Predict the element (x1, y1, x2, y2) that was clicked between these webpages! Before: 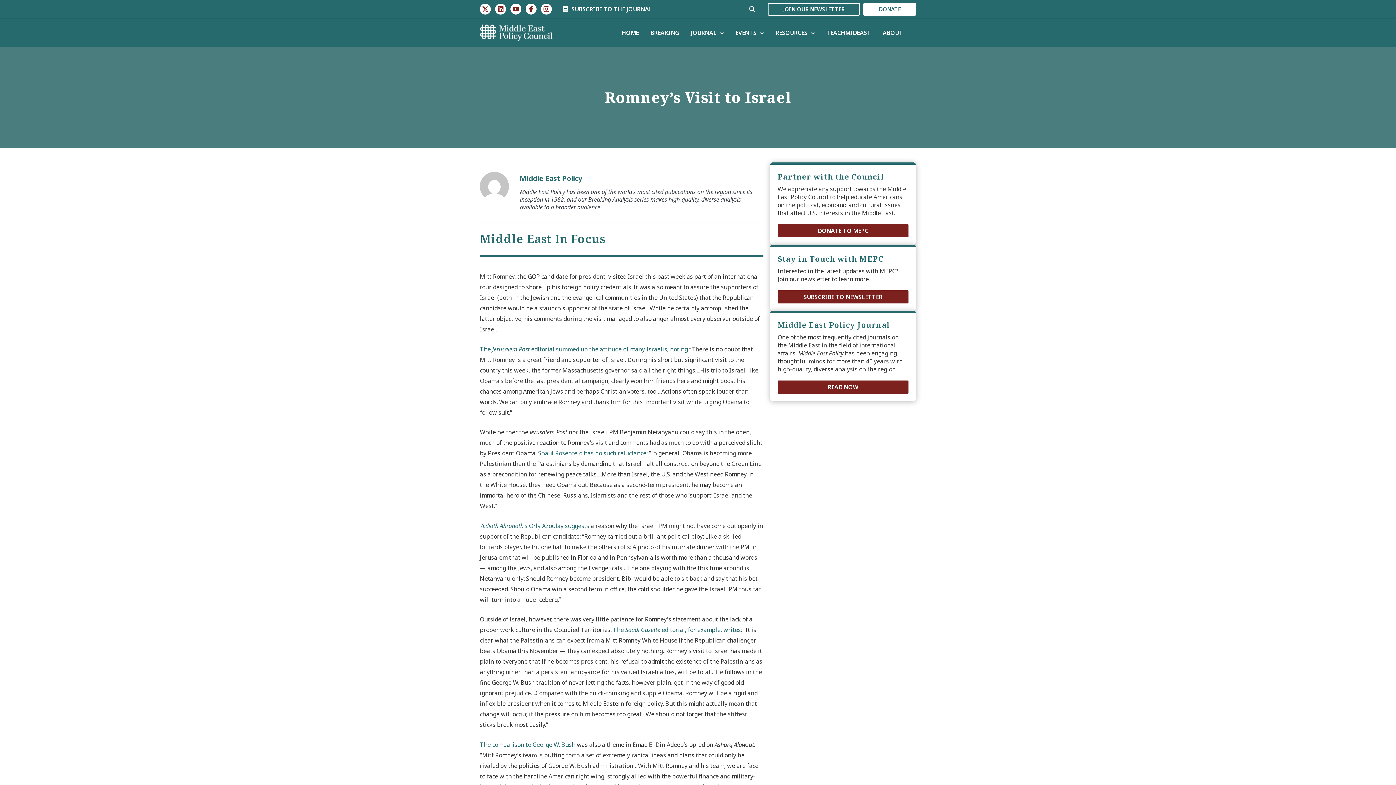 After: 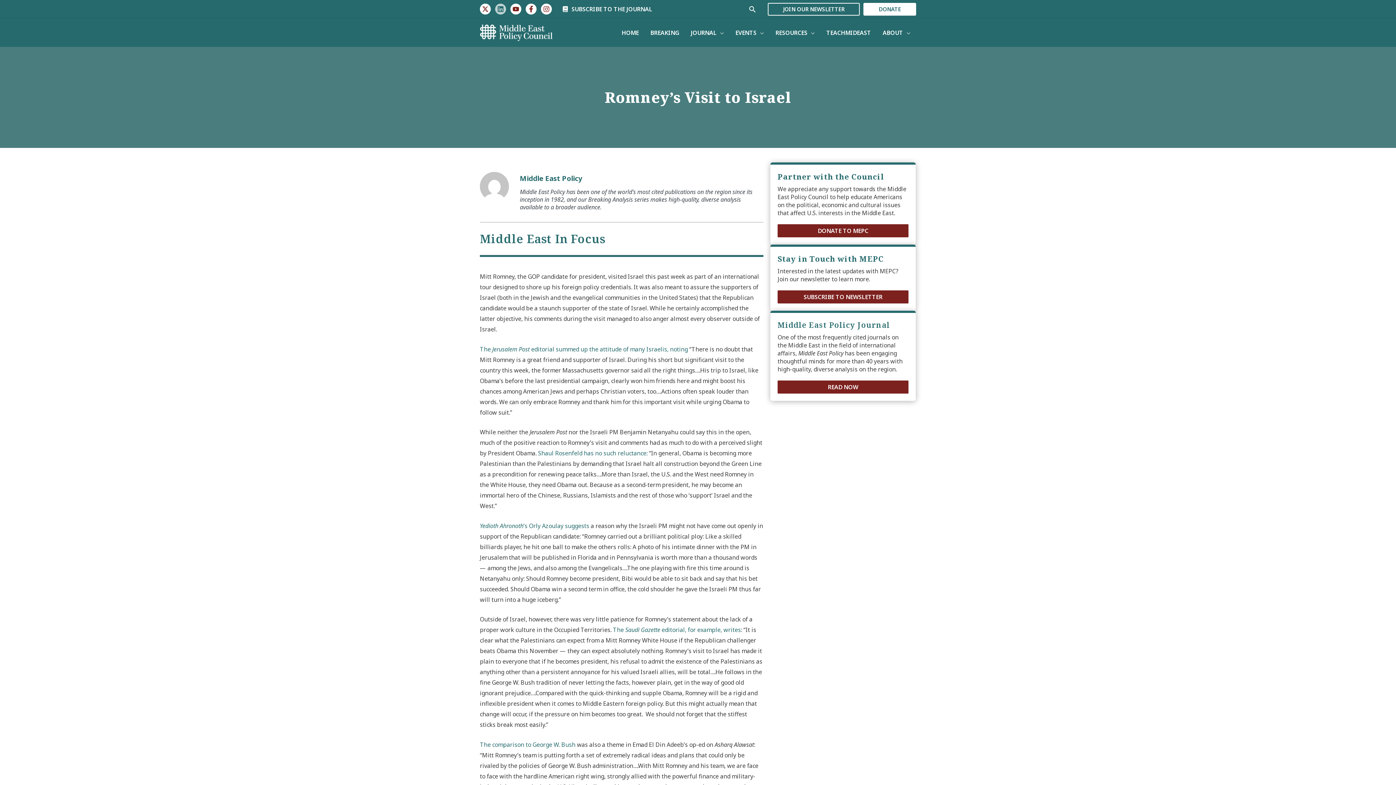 Action: label: Linkedin bbox: (495, 3, 506, 14)